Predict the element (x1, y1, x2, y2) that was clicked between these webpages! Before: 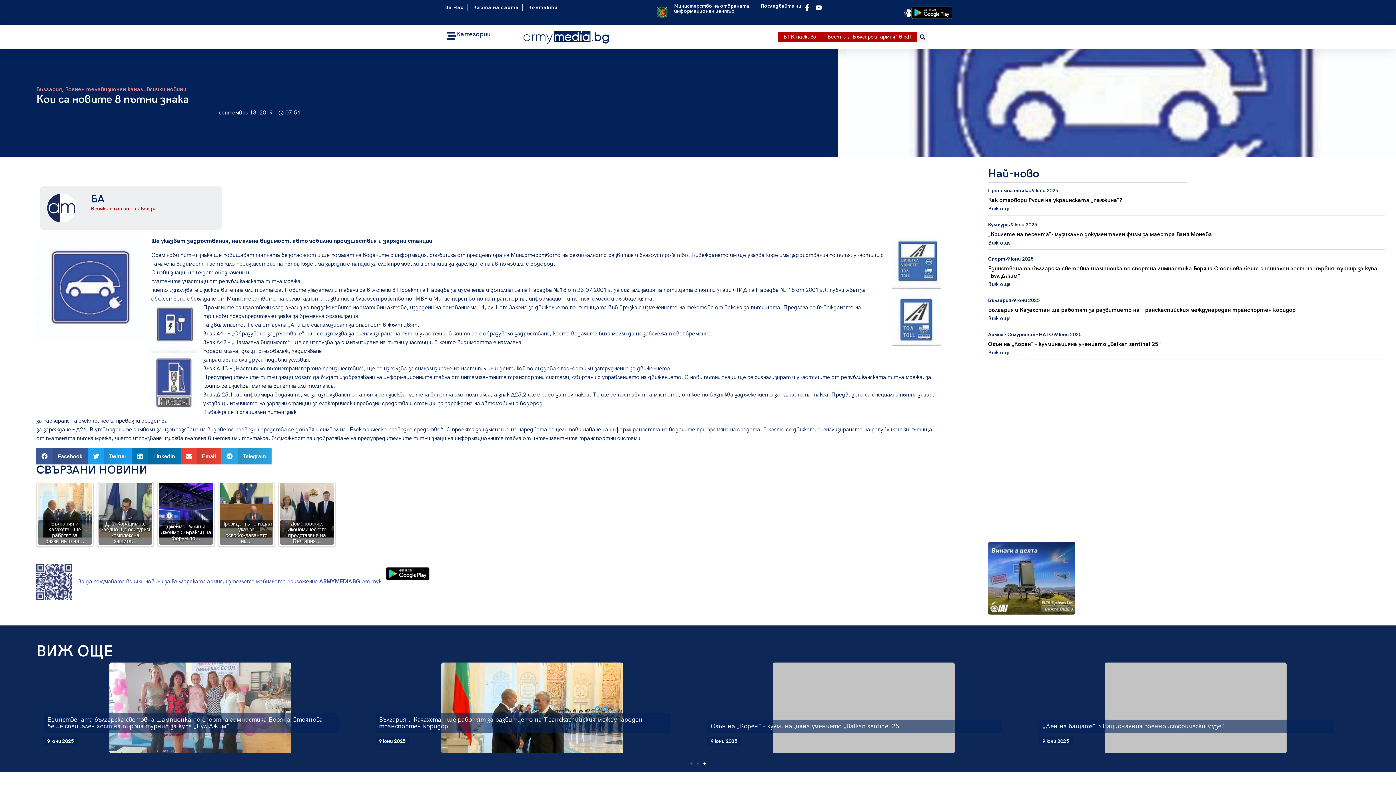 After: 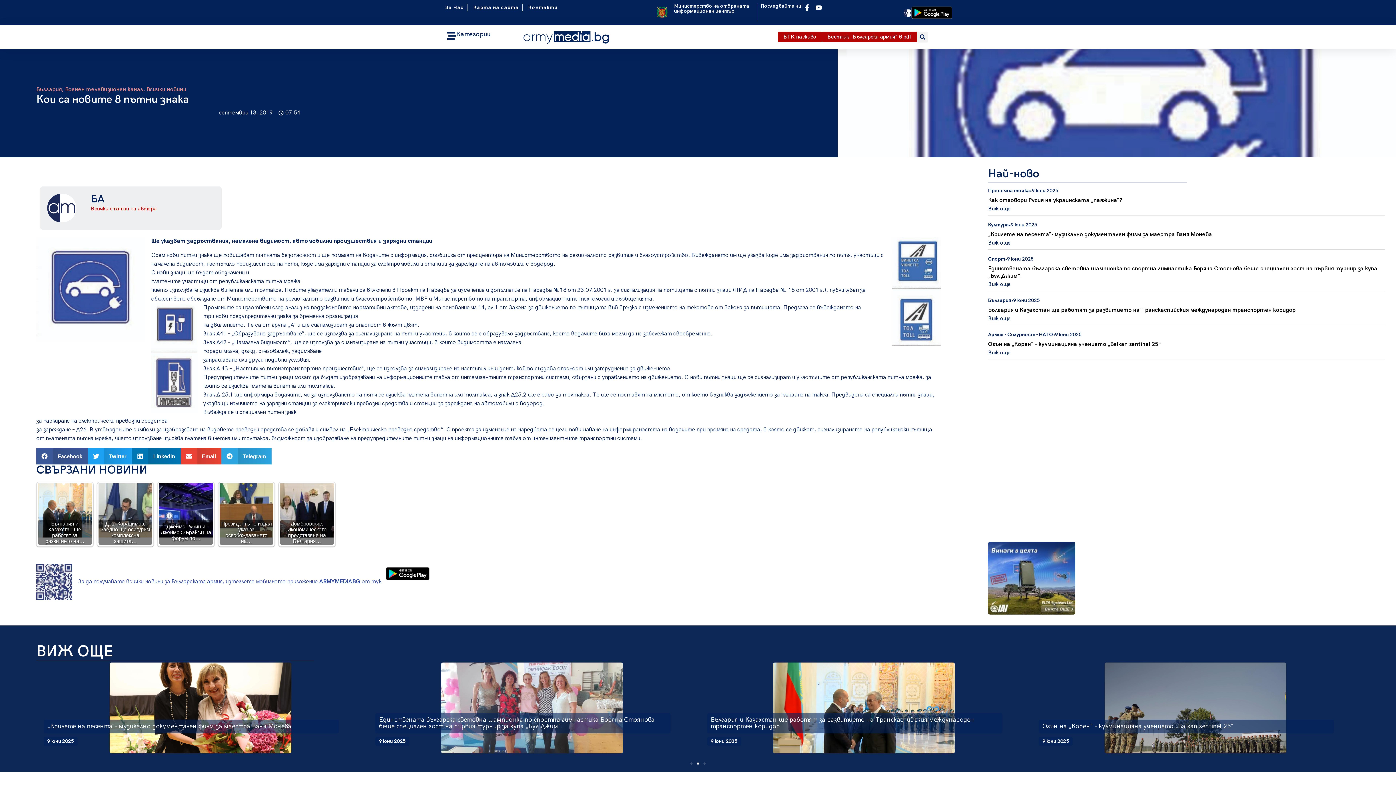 Action: bbox: (382, 578, 432, 585)